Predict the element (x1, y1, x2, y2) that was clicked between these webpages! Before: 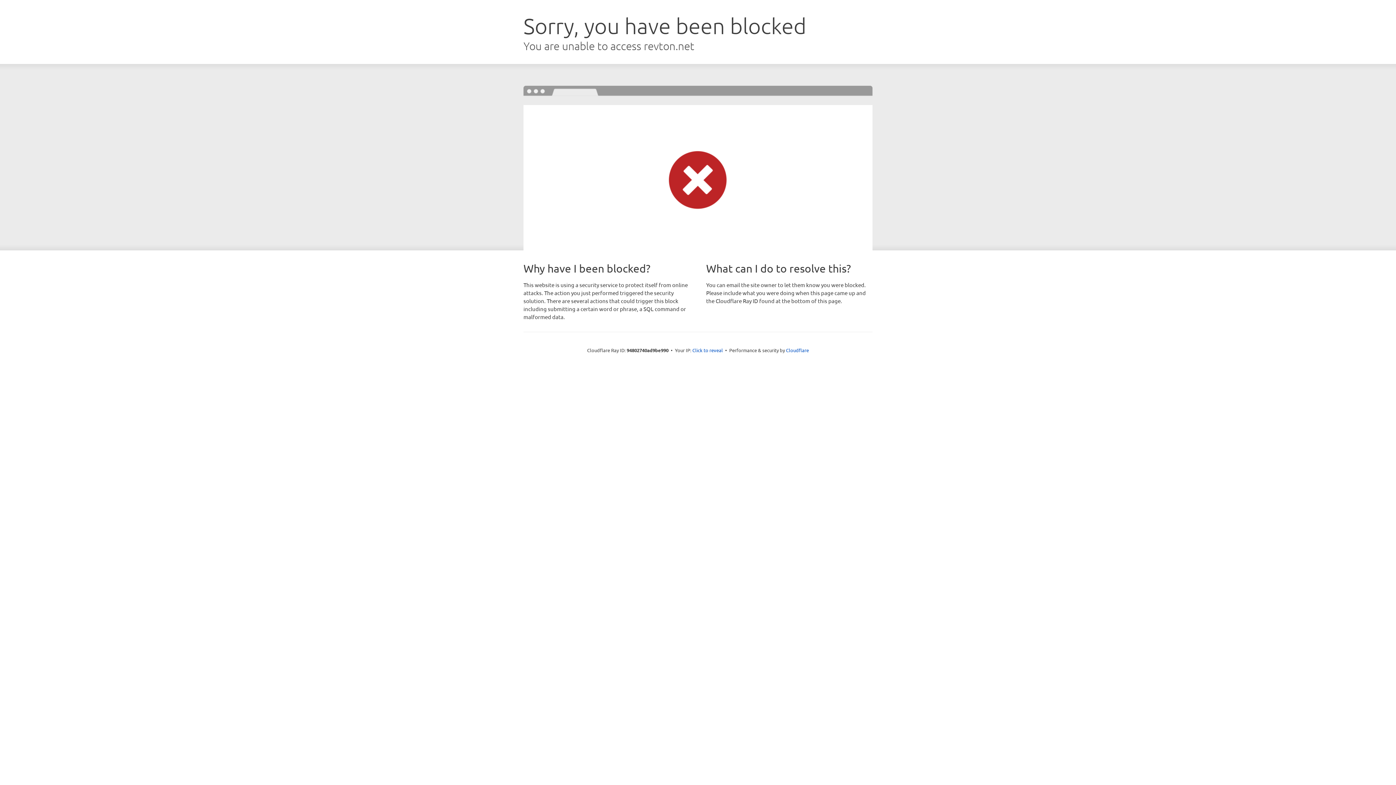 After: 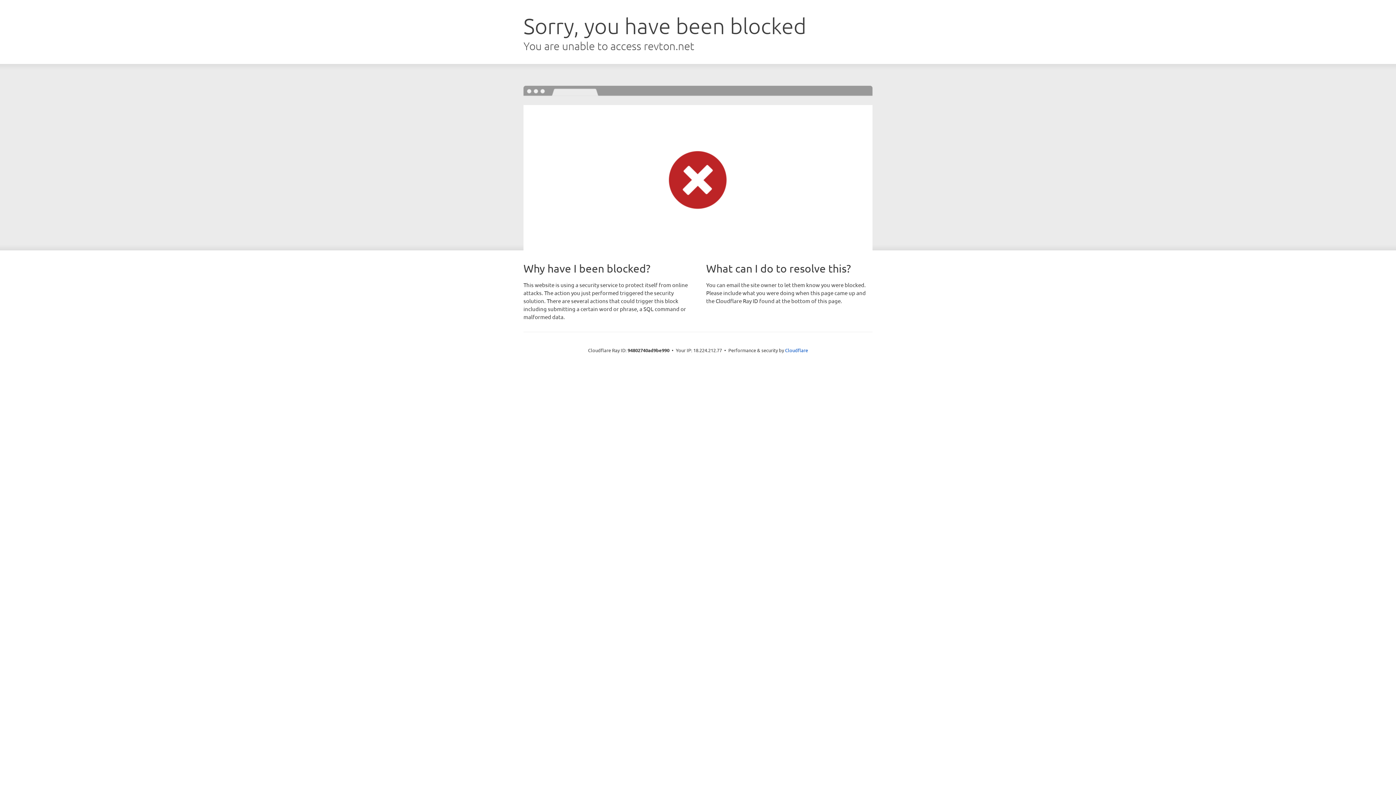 Action: label: Click to reveal bbox: (692, 346, 723, 353)